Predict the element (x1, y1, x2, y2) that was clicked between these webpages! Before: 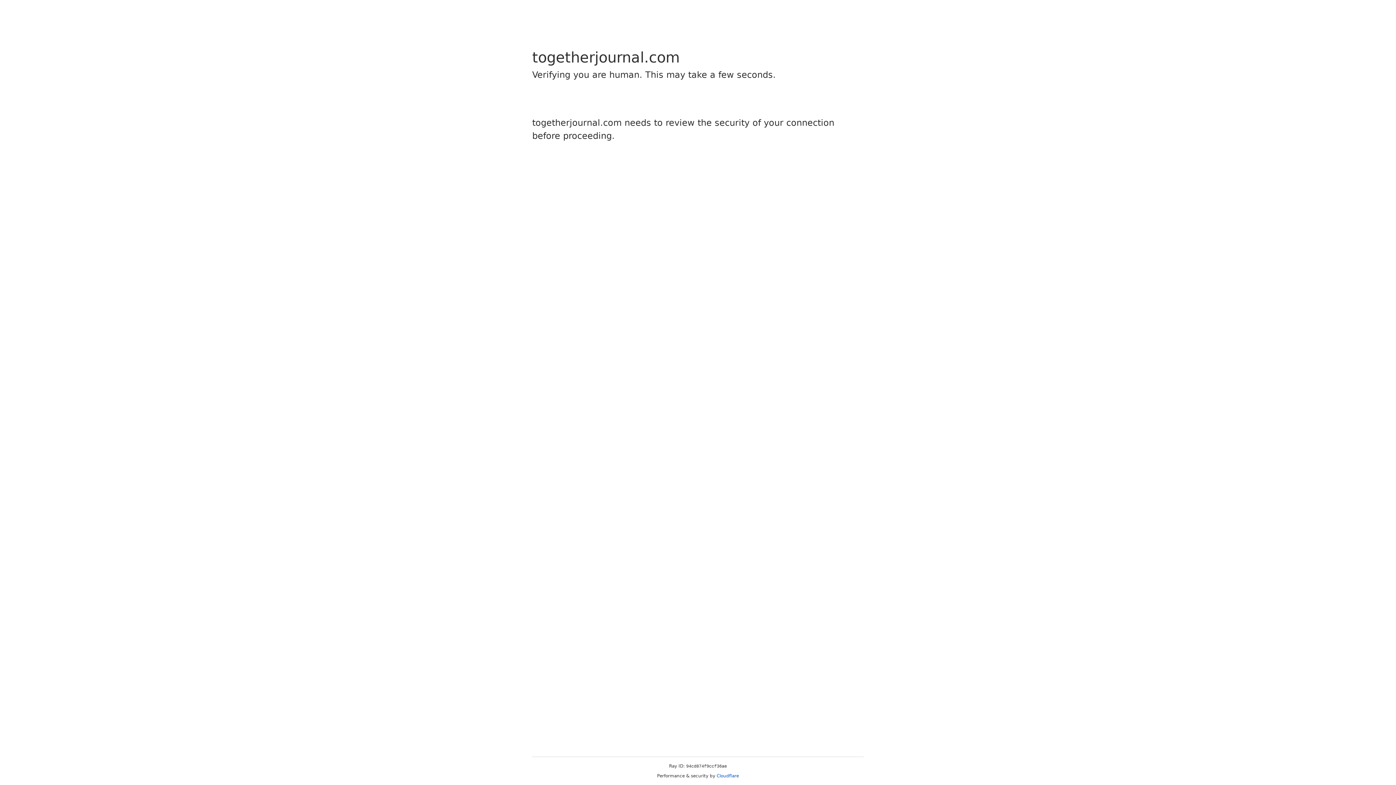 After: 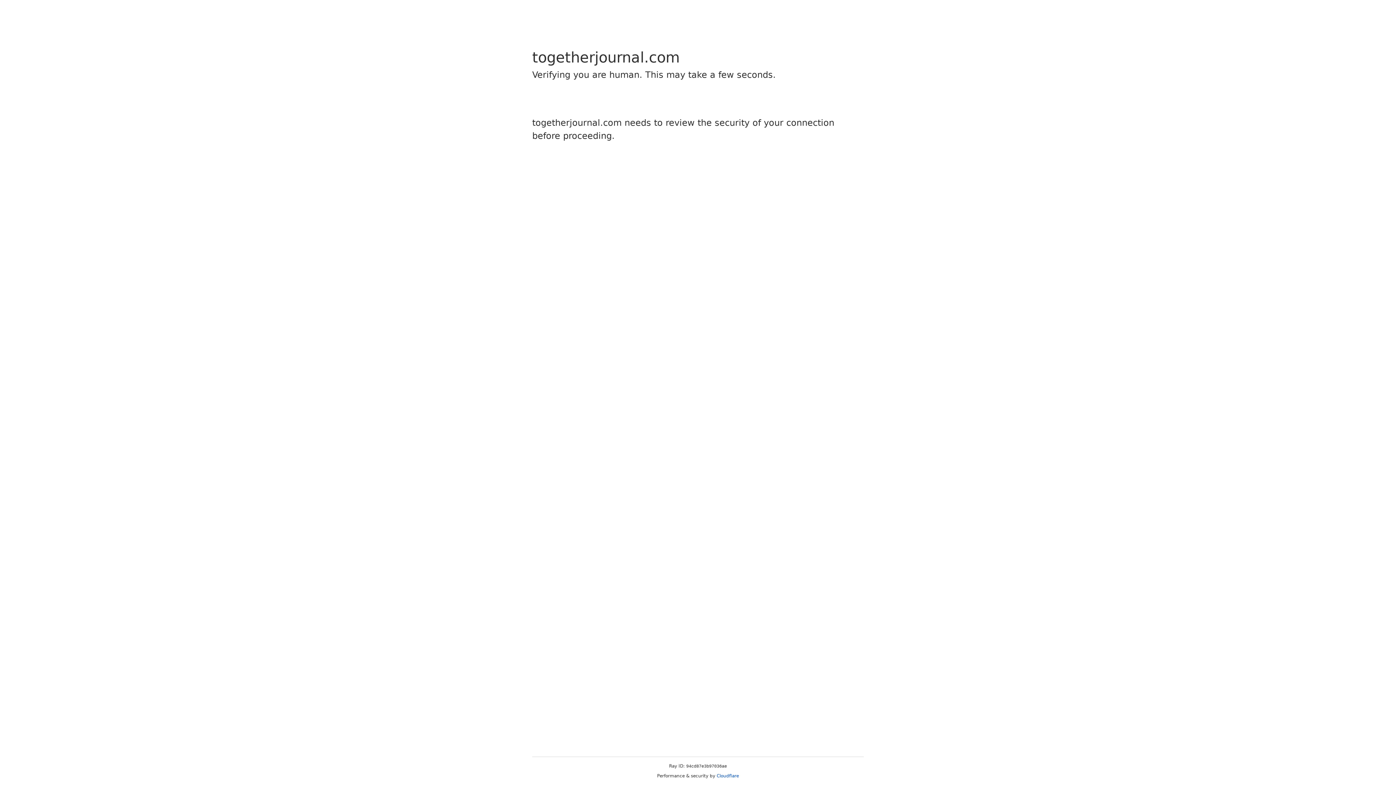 Action: bbox: (716, 773, 739, 778) label: Cloudflare